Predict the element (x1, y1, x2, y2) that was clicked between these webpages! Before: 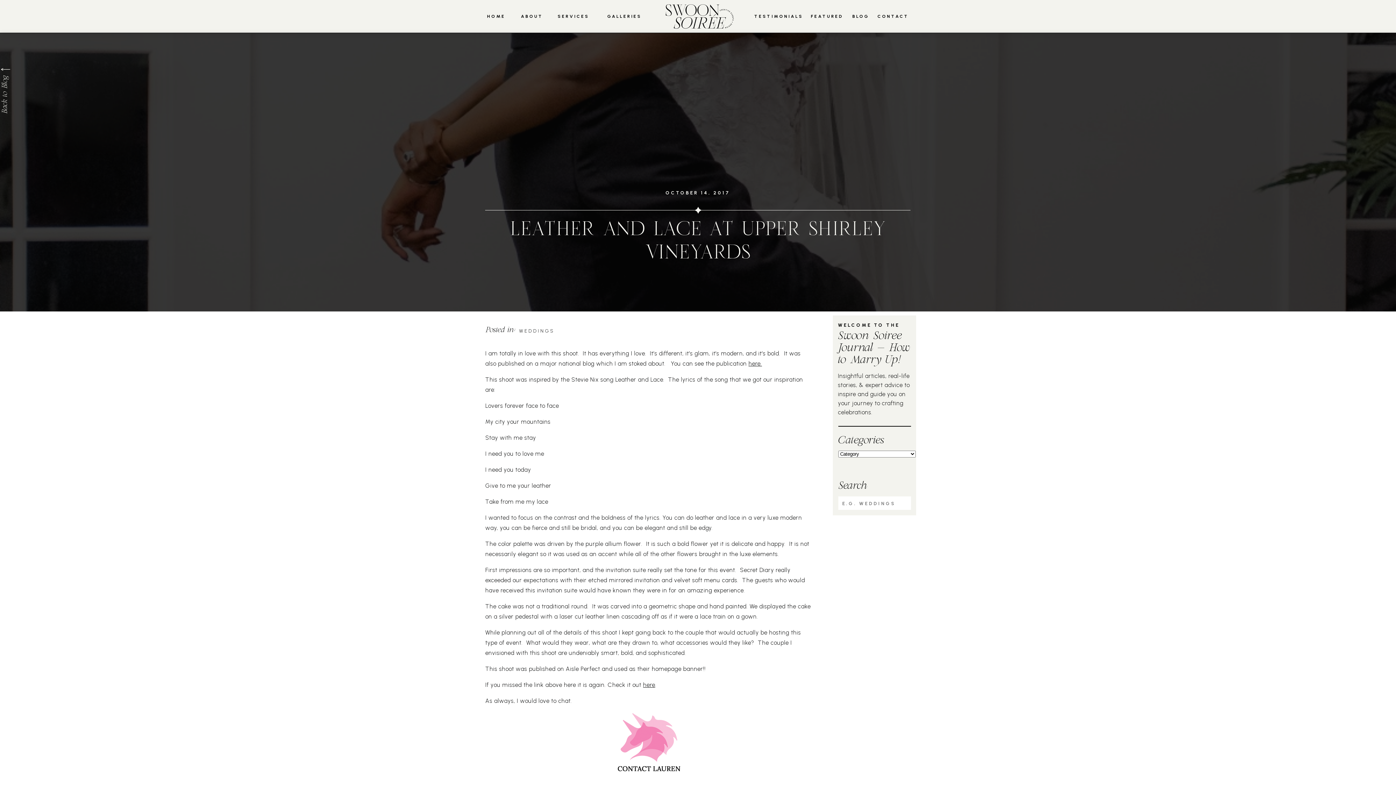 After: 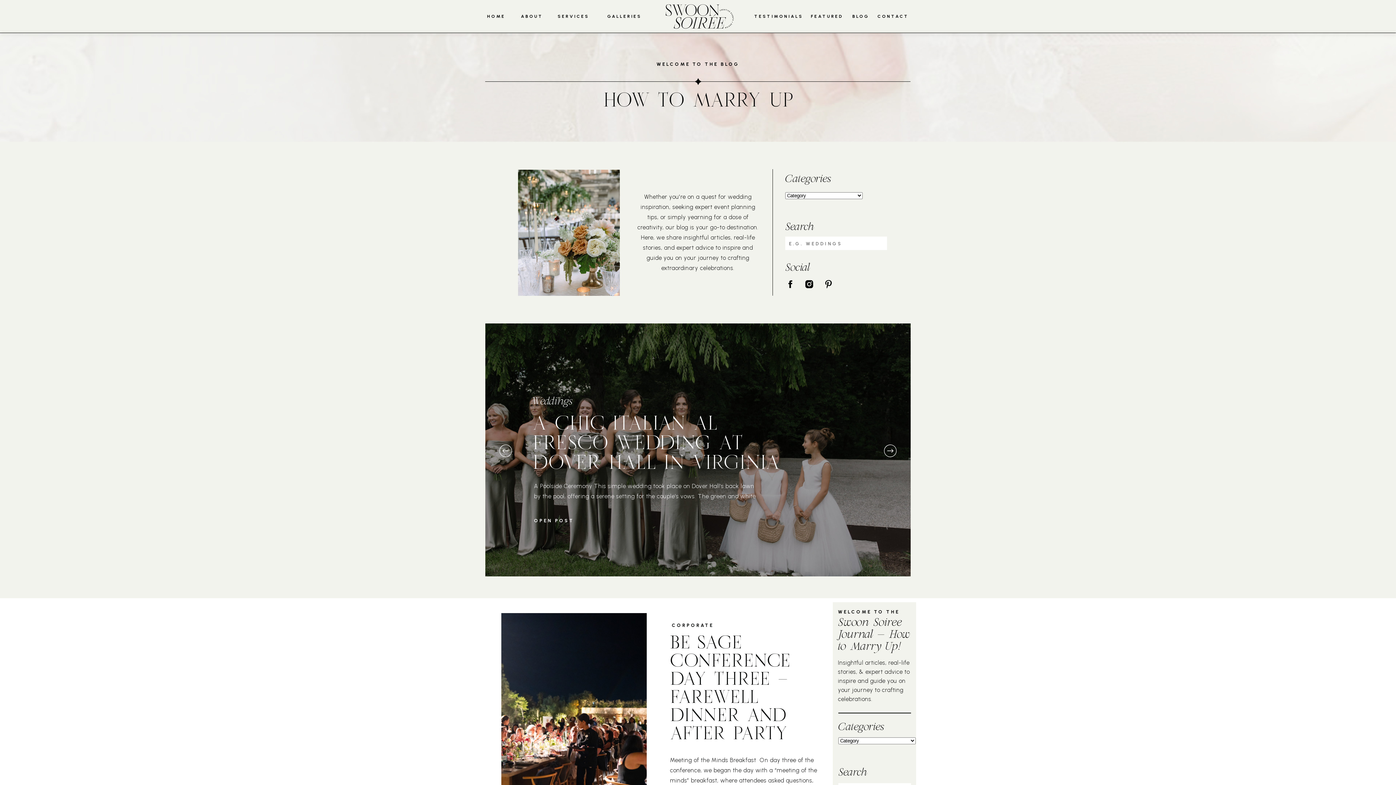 Action: bbox: (-1, 63, 12, 75)